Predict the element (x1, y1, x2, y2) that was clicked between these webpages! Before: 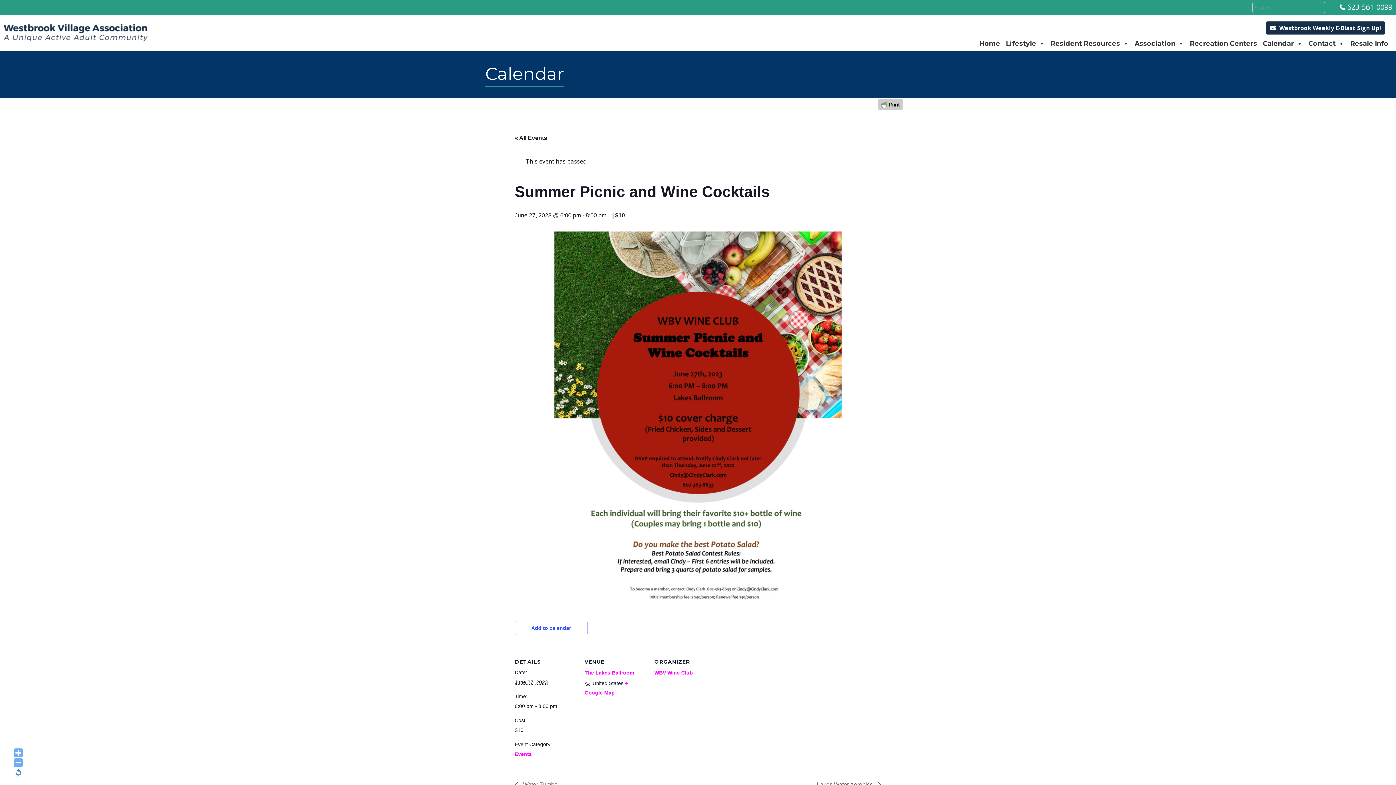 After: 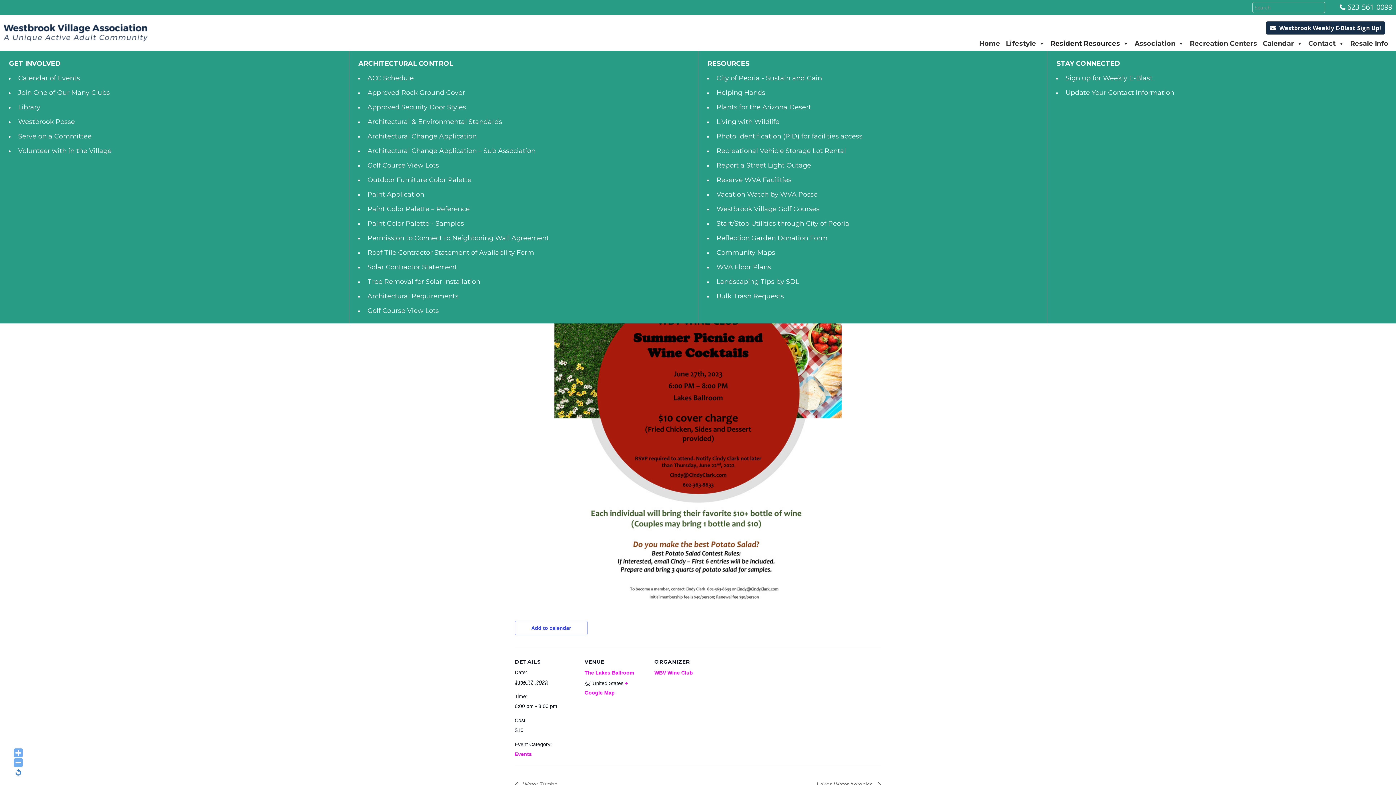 Action: bbox: (1049, 36, 1130, 50) label: Resident Resources